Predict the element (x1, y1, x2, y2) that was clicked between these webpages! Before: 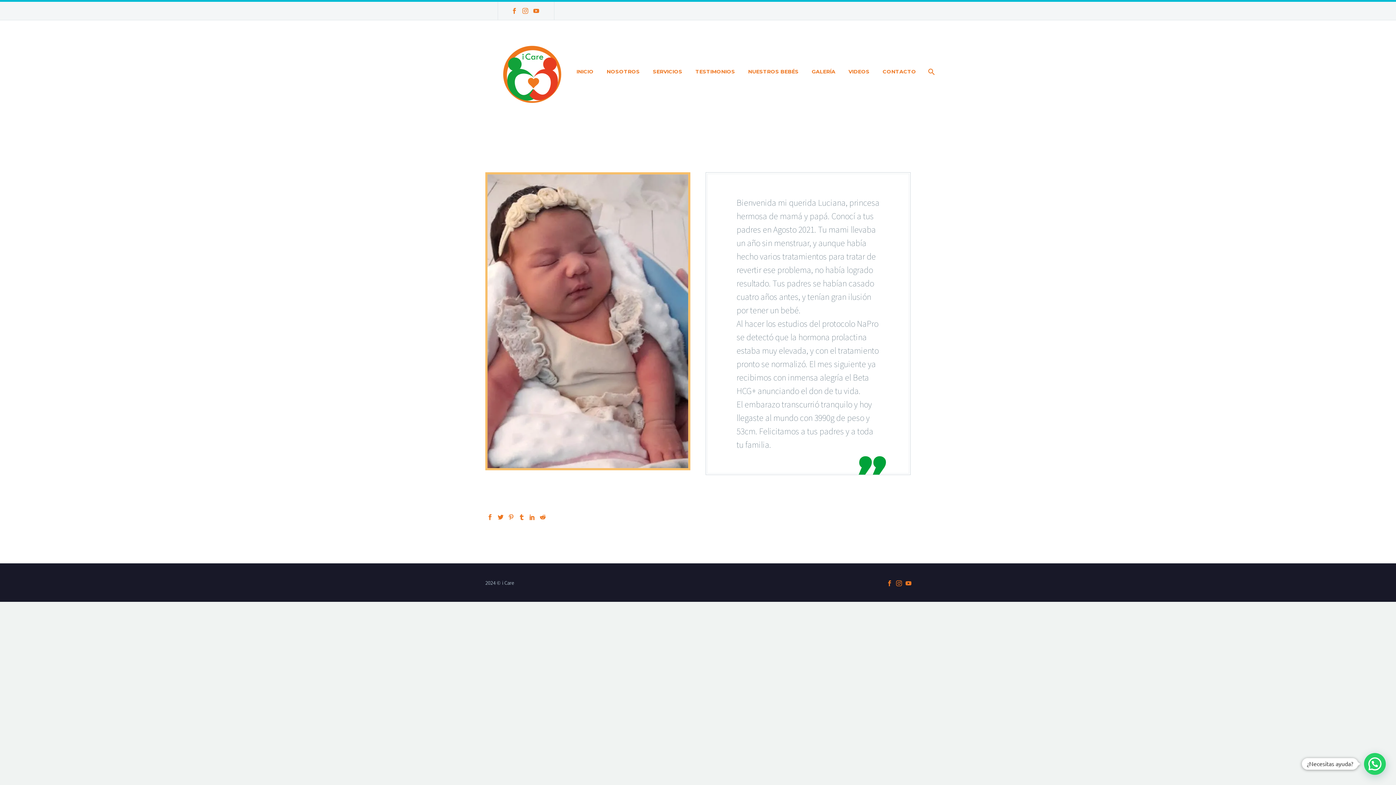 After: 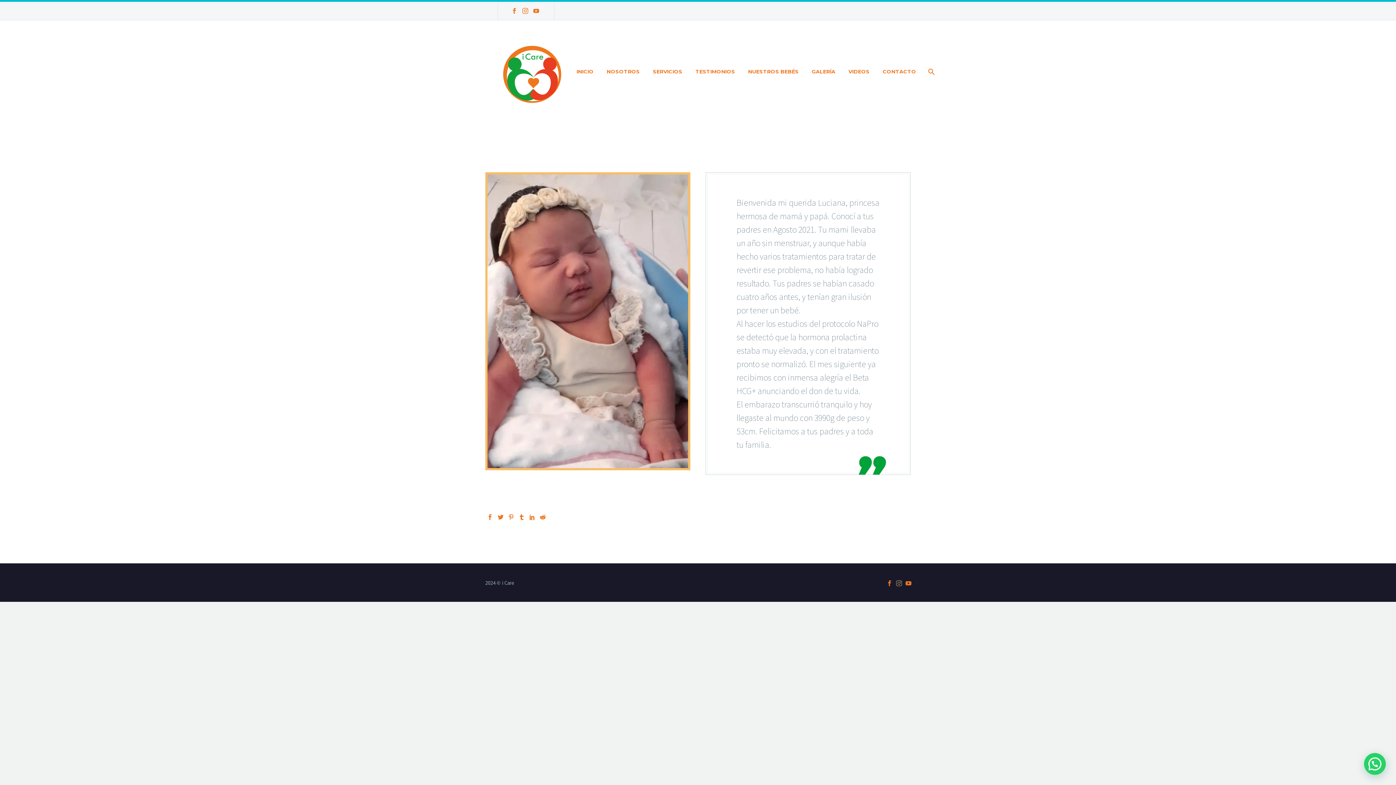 Action: bbox: (896, 580, 902, 586)